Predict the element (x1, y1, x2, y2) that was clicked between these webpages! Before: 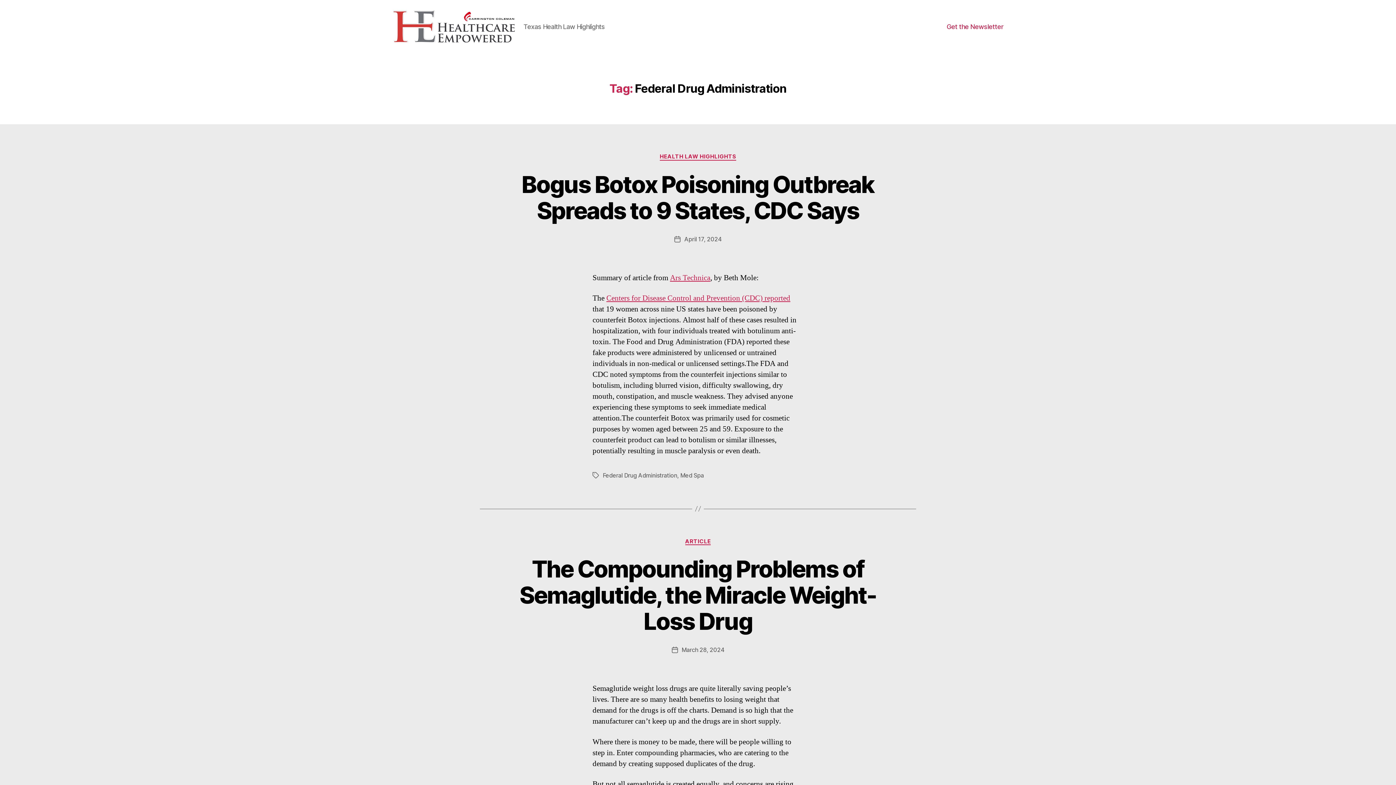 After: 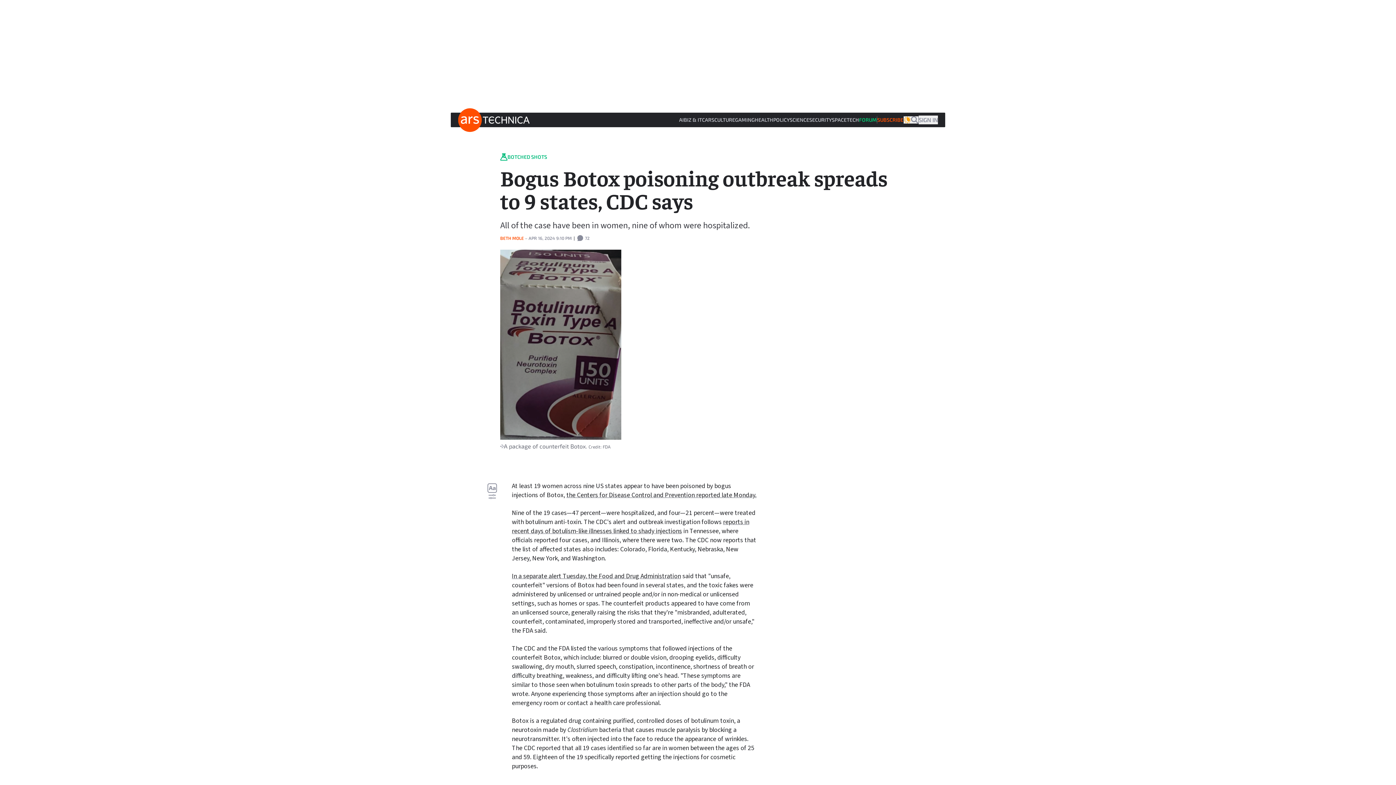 Action: label: Ars Technica bbox: (670, 272, 710, 282)